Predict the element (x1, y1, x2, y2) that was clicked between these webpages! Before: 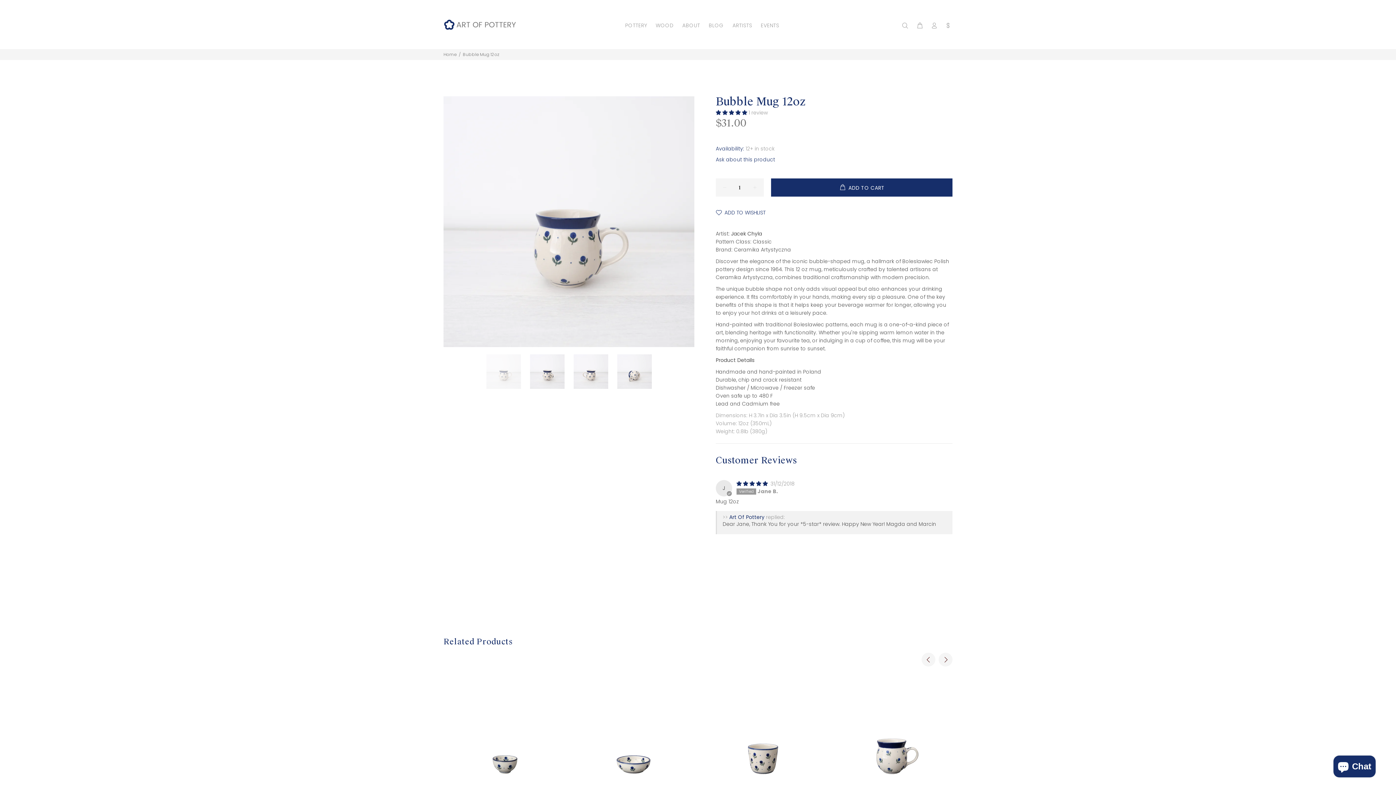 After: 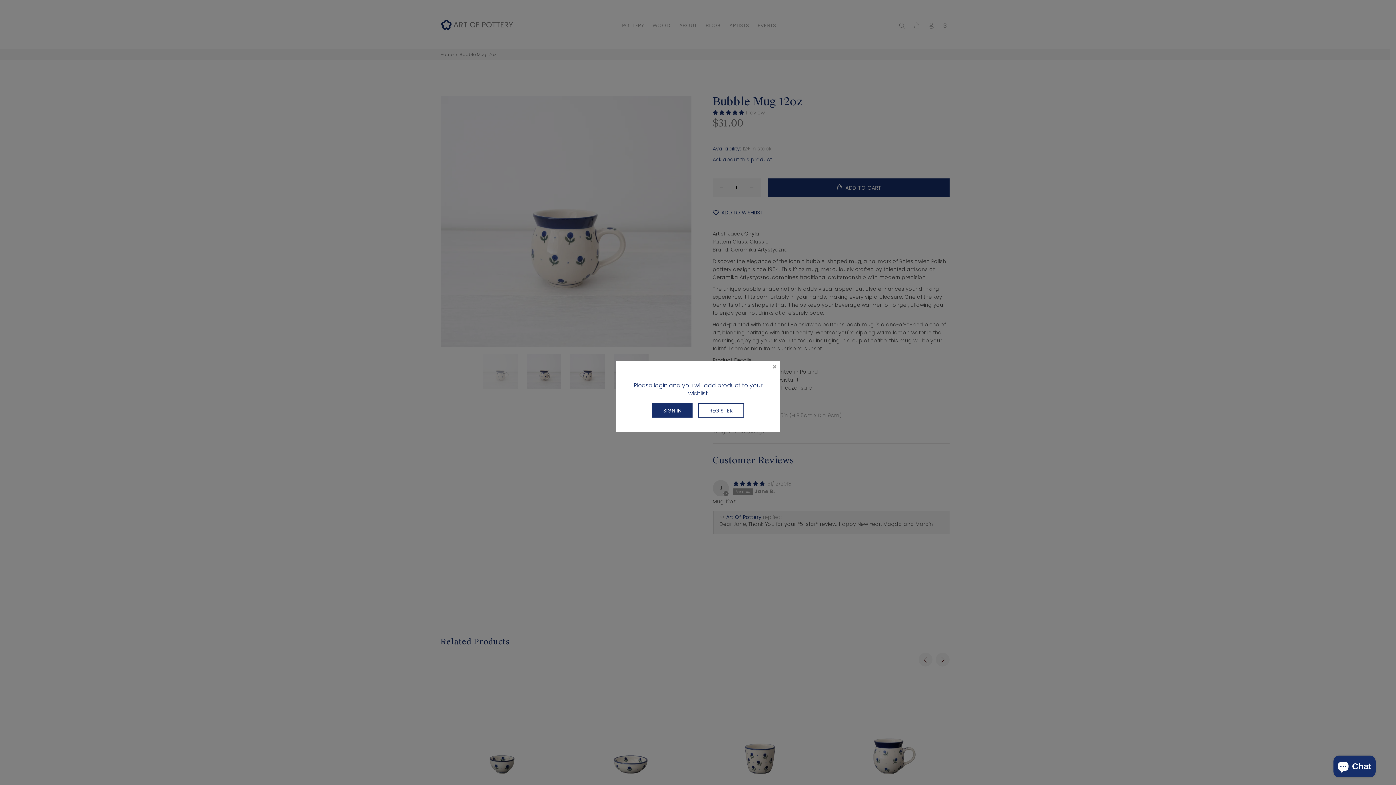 Action: label: ADD TO WISHLIST bbox: (716, 209, 765, 216)